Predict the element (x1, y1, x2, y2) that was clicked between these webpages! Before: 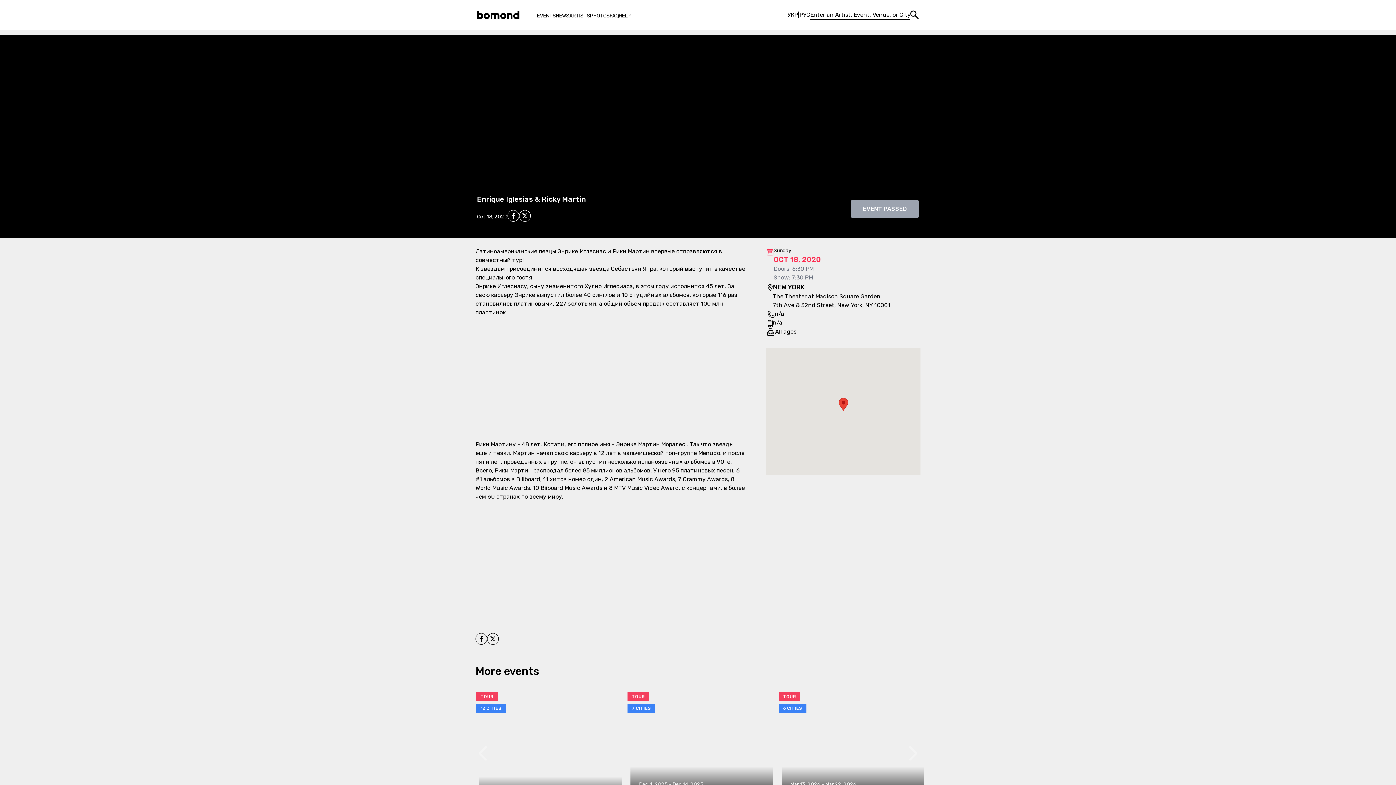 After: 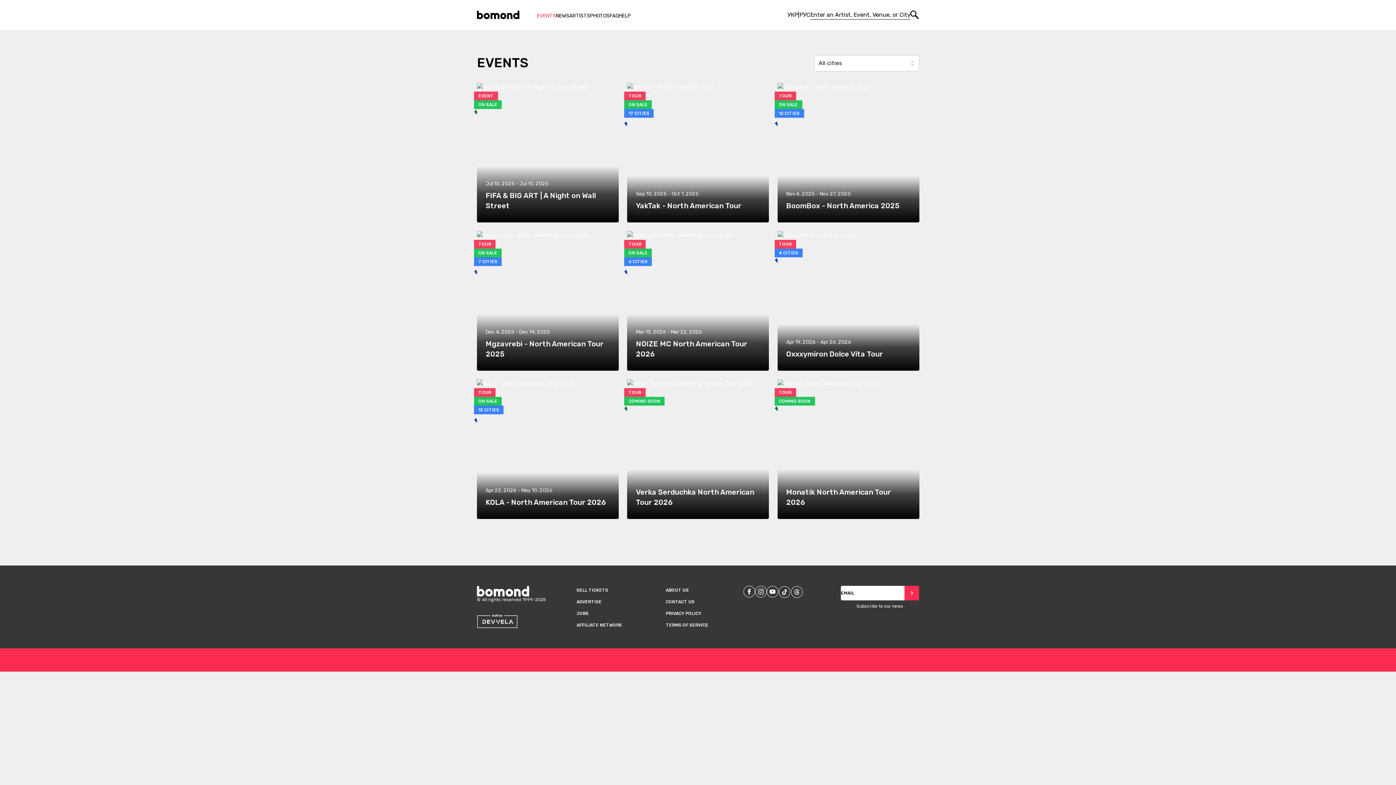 Action: label: EVENTS bbox: (537, 12, 556, 18)